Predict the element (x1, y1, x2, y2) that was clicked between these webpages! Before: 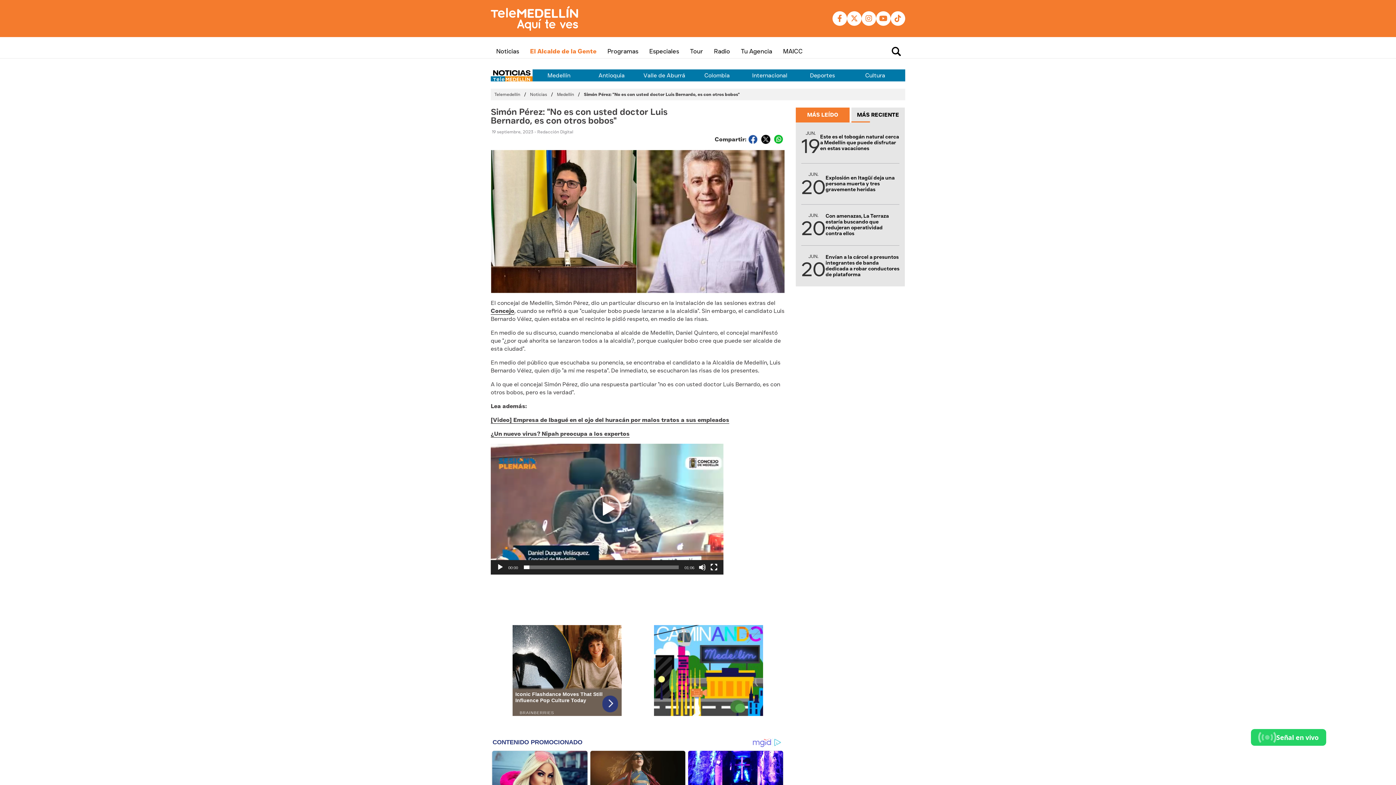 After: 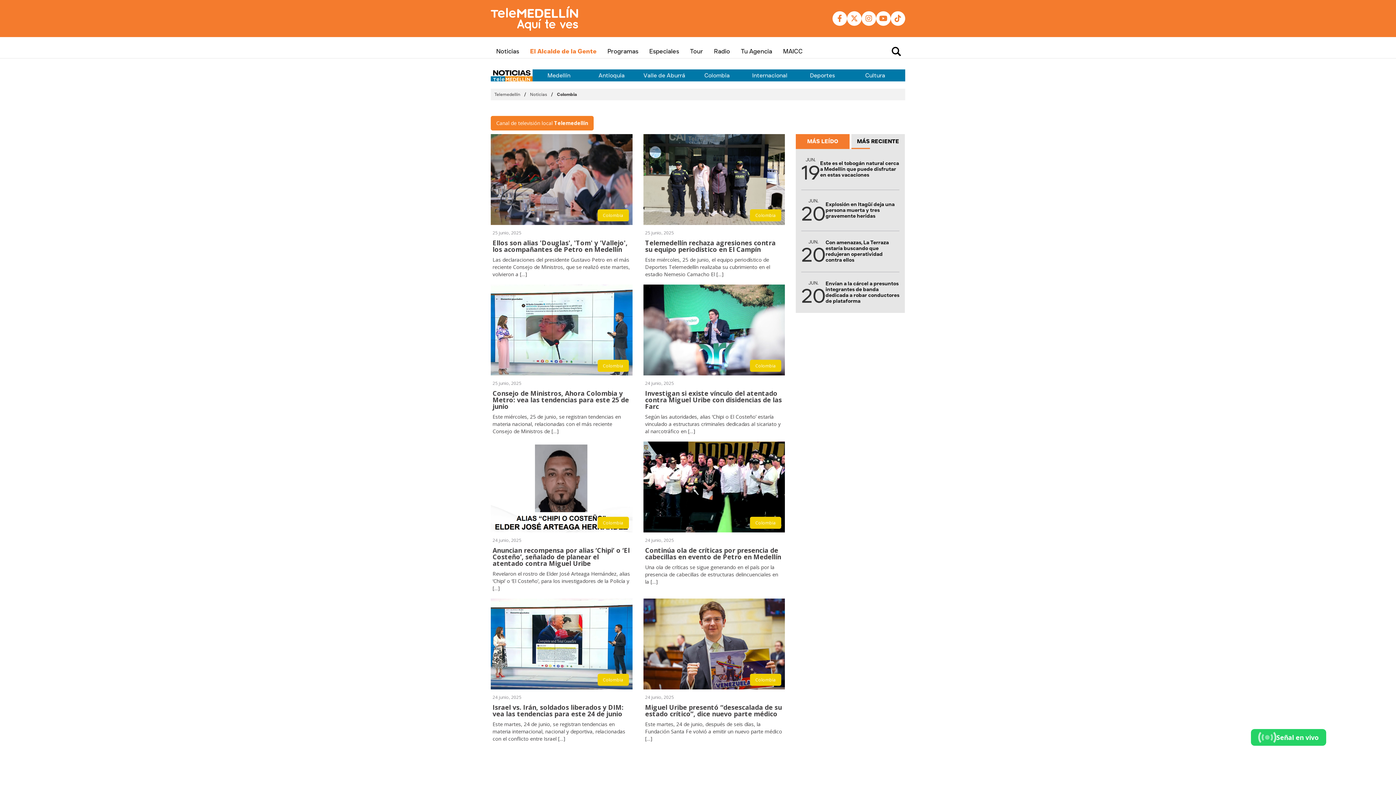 Action: label: Colombia bbox: (690, 69, 743, 81)